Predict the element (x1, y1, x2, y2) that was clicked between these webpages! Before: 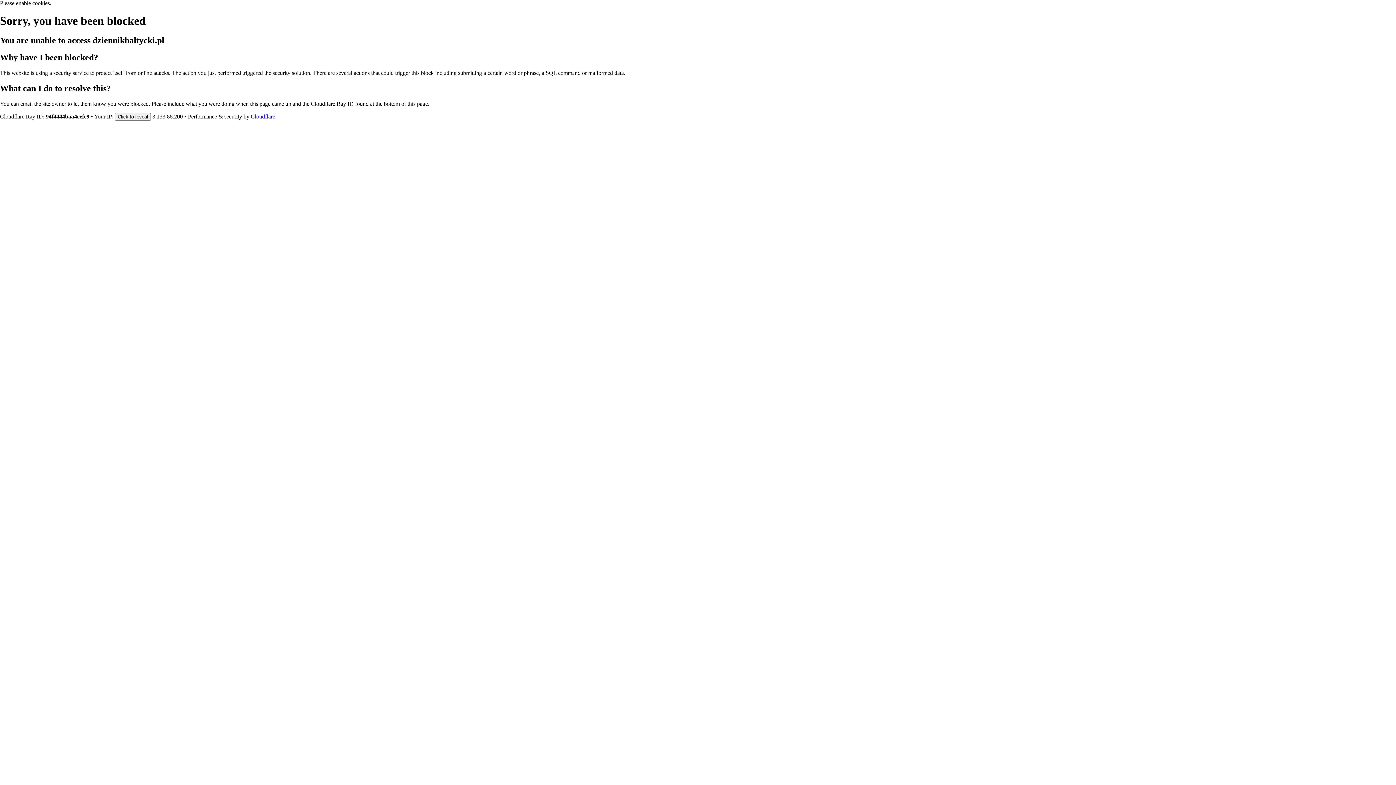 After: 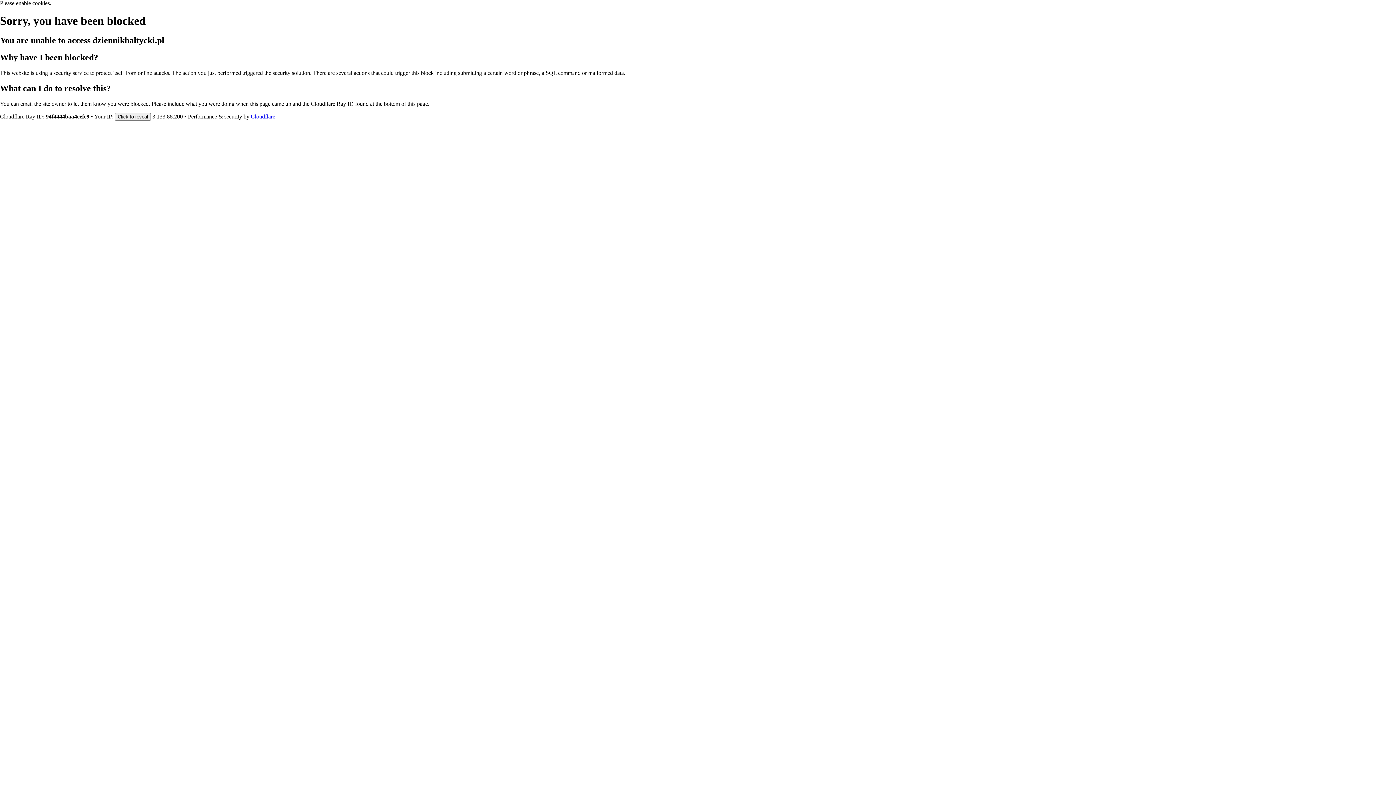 Action: bbox: (250, 113, 275, 119) label: Cloudflare